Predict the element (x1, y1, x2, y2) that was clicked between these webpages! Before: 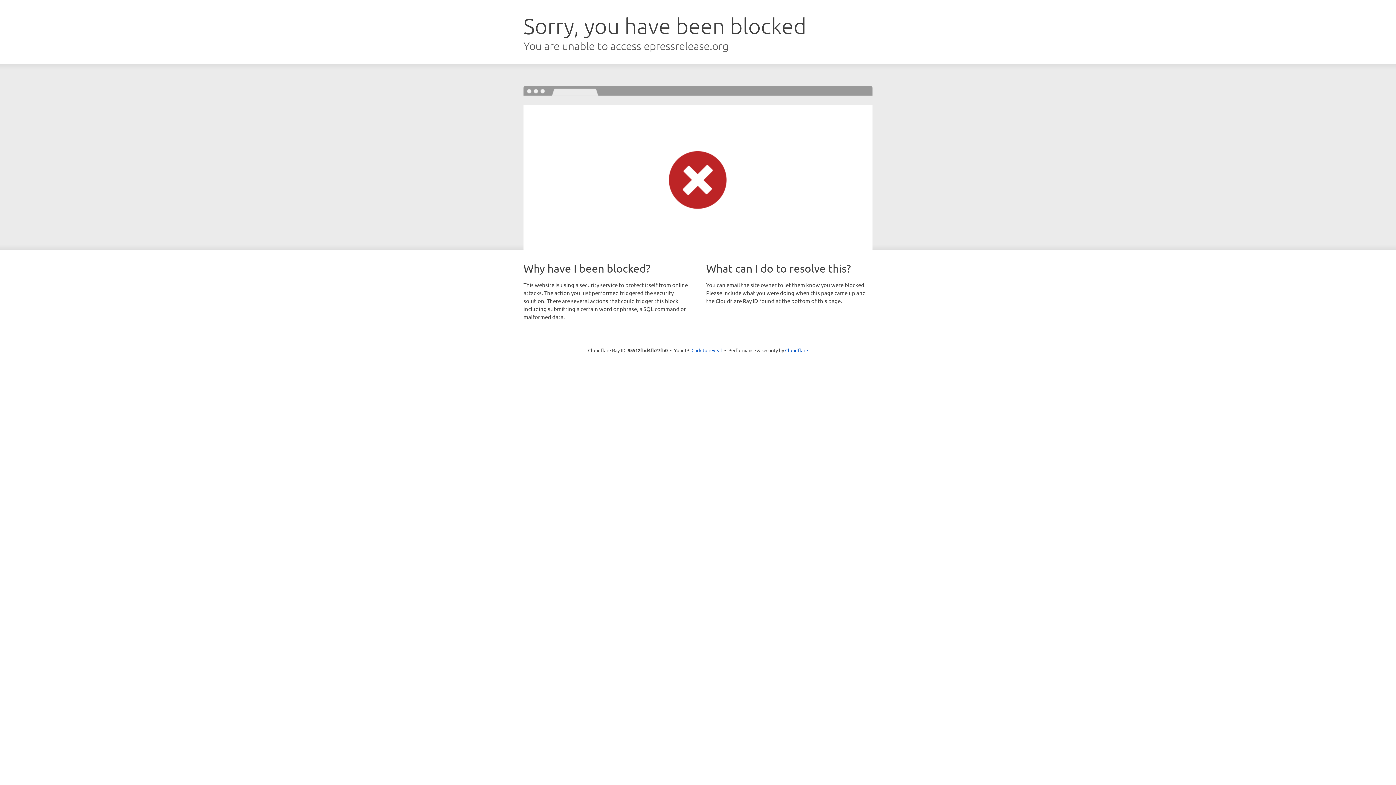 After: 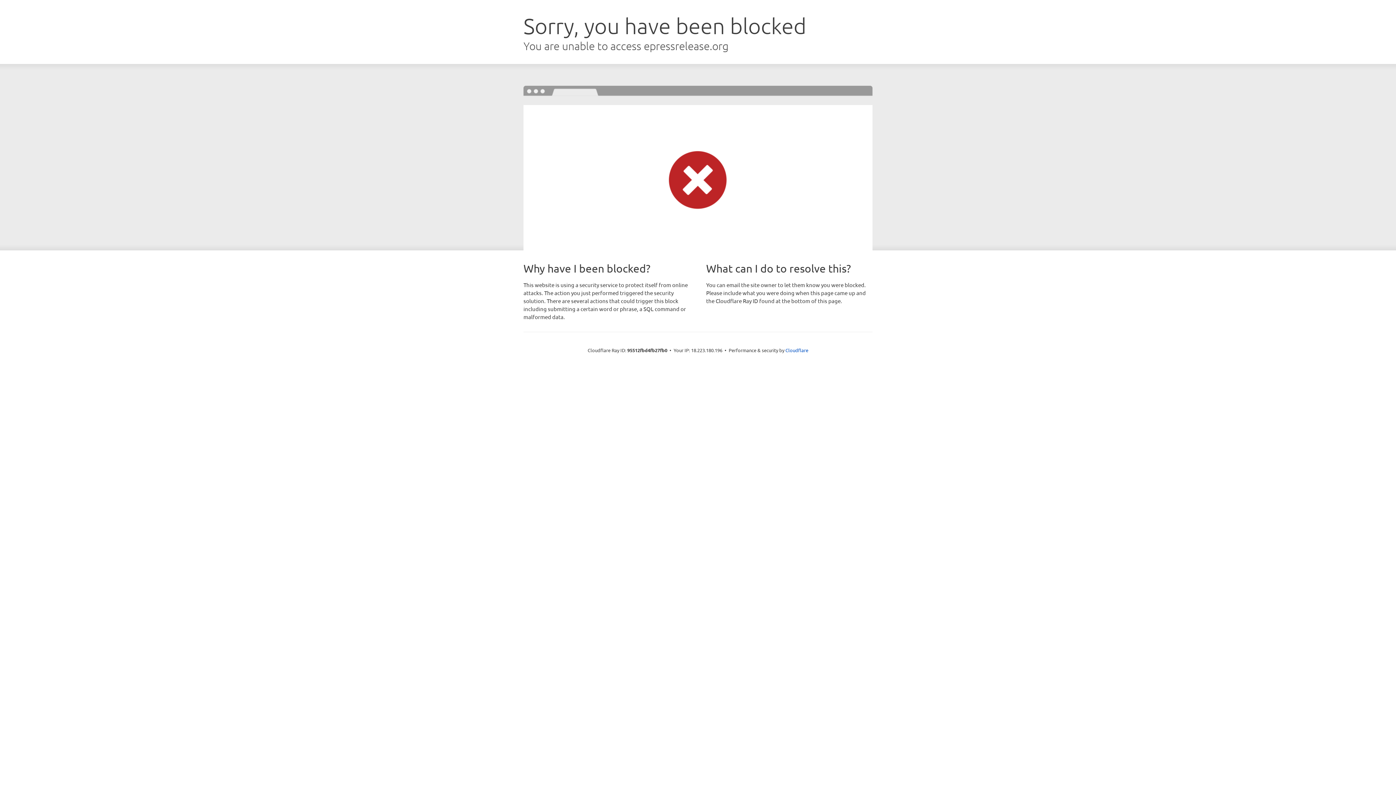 Action: label: Click to reveal bbox: (691, 346, 722, 353)